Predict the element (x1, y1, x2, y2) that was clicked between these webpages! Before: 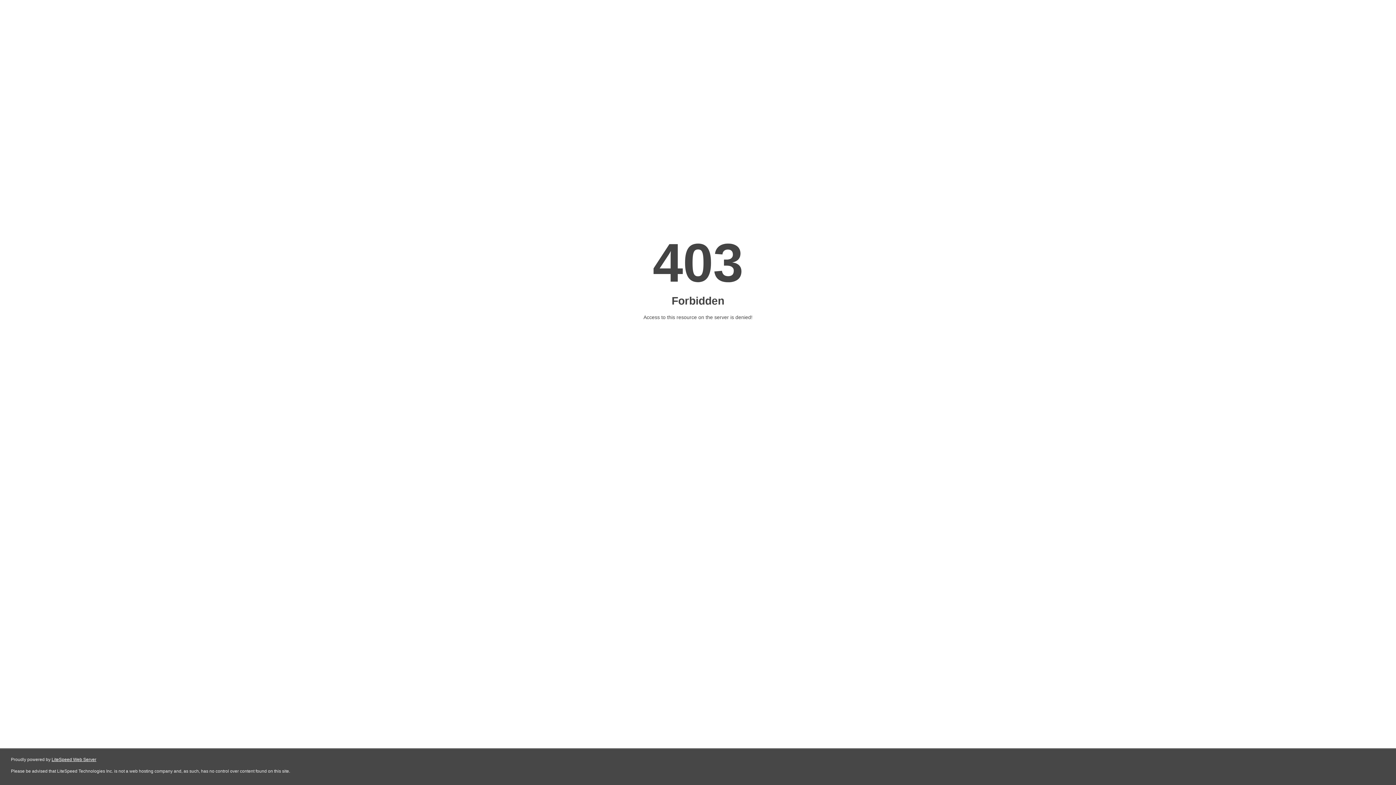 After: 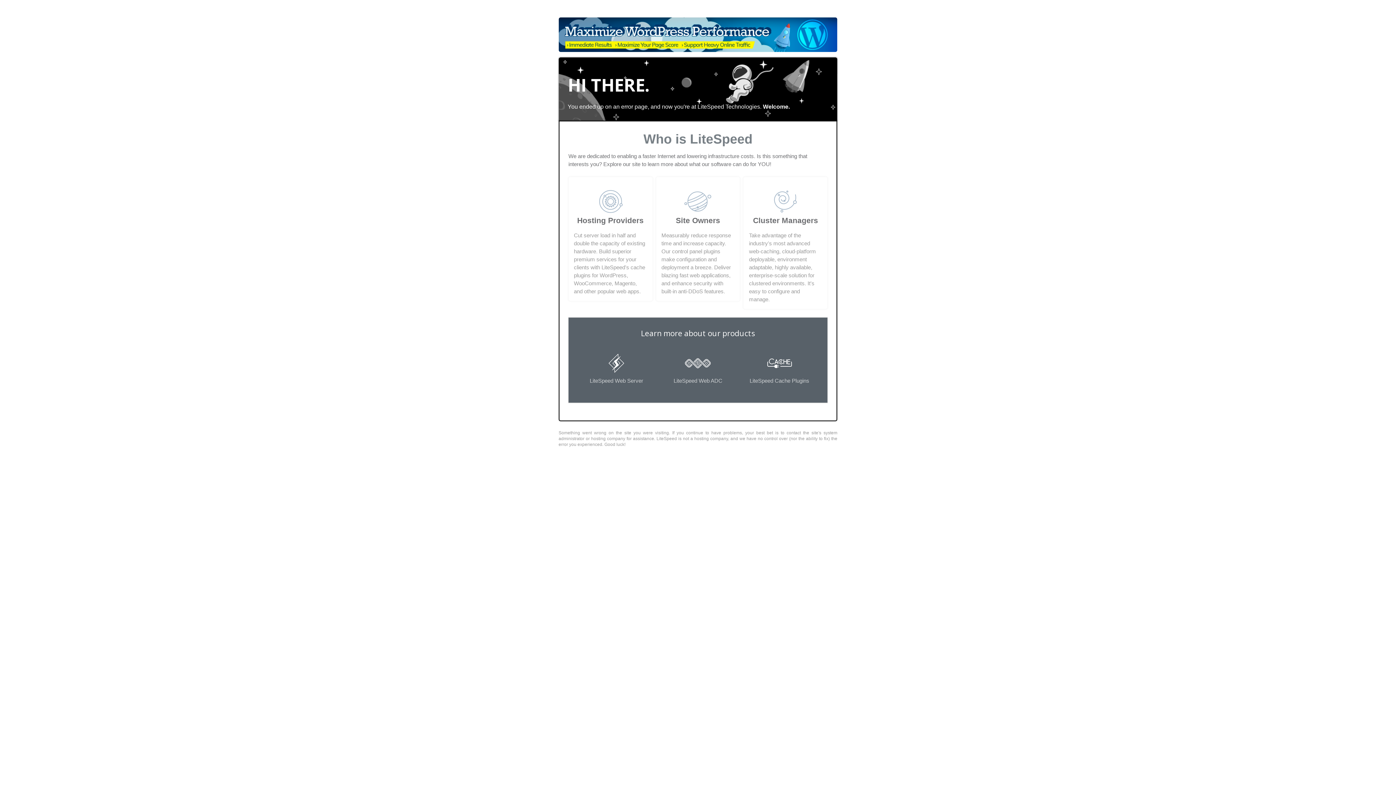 Action: bbox: (51, 757, 96, 762) label: LiteSpeed Web Server